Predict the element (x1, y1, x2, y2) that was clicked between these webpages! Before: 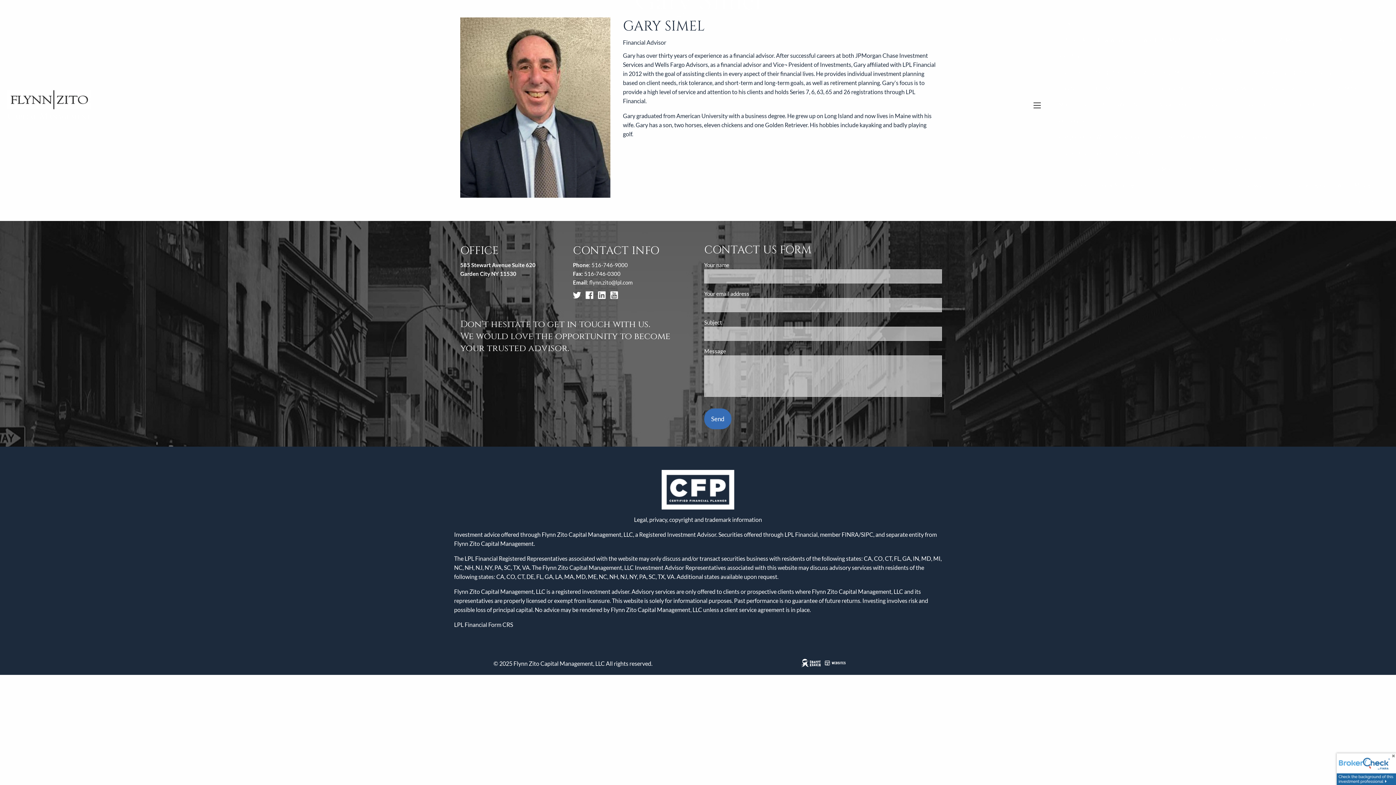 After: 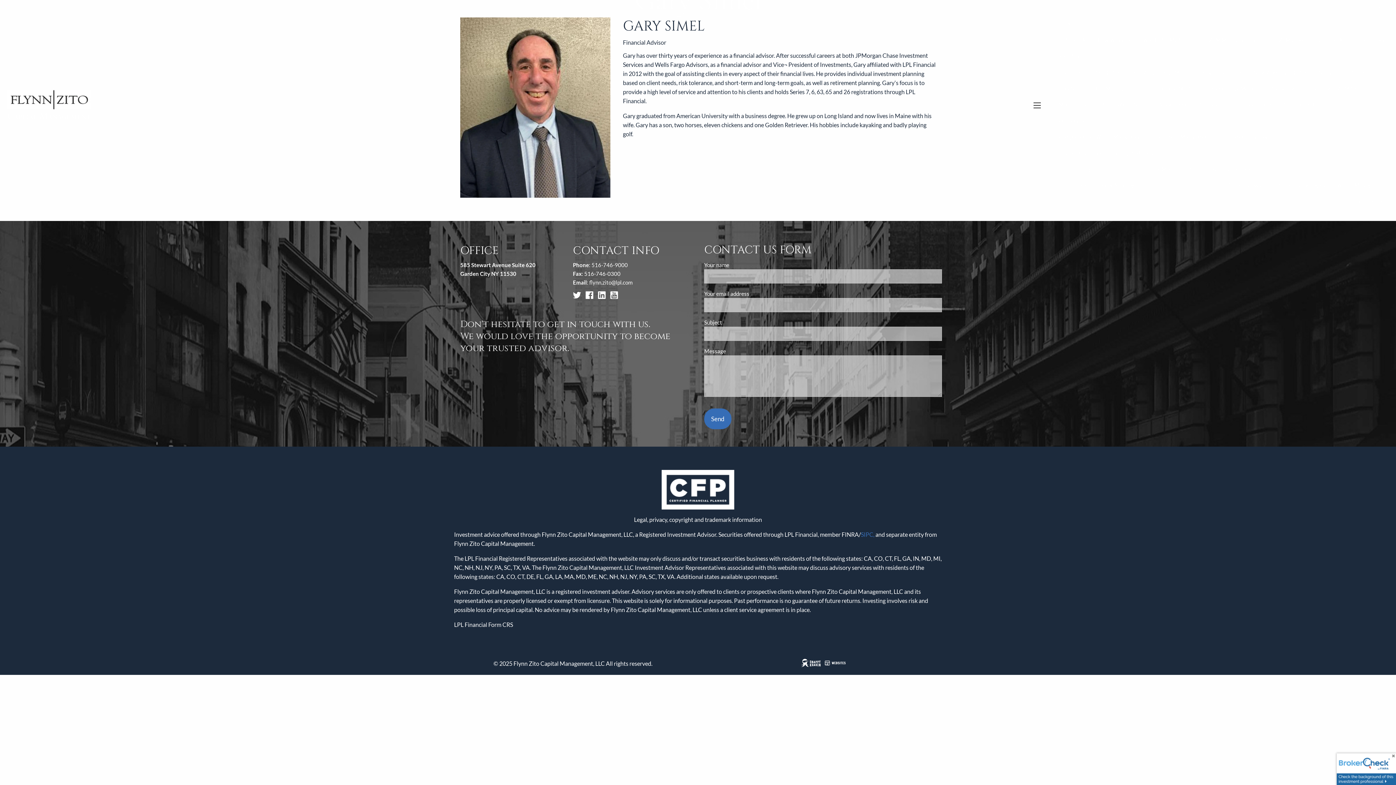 Action: label: SIPC, bbox: (861, 531, 874, 538)